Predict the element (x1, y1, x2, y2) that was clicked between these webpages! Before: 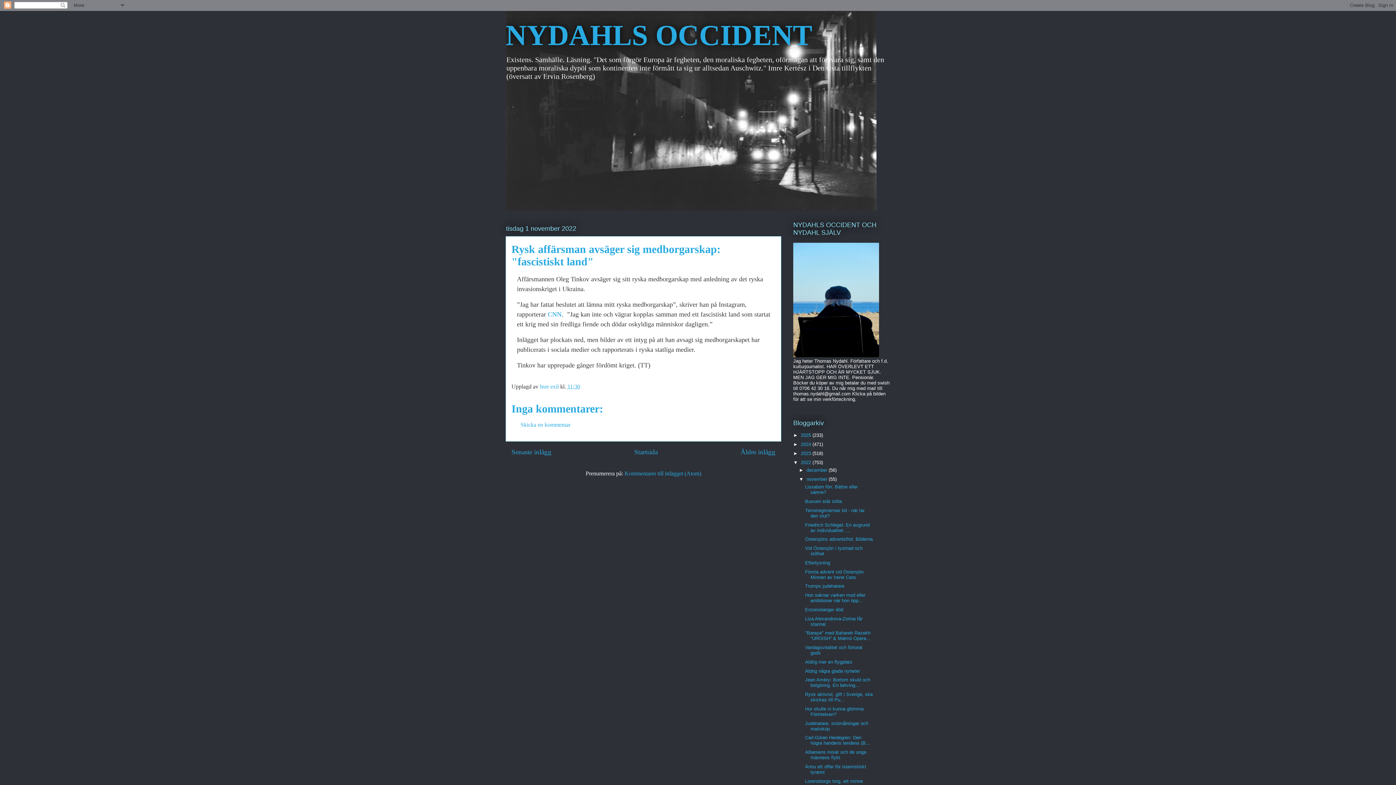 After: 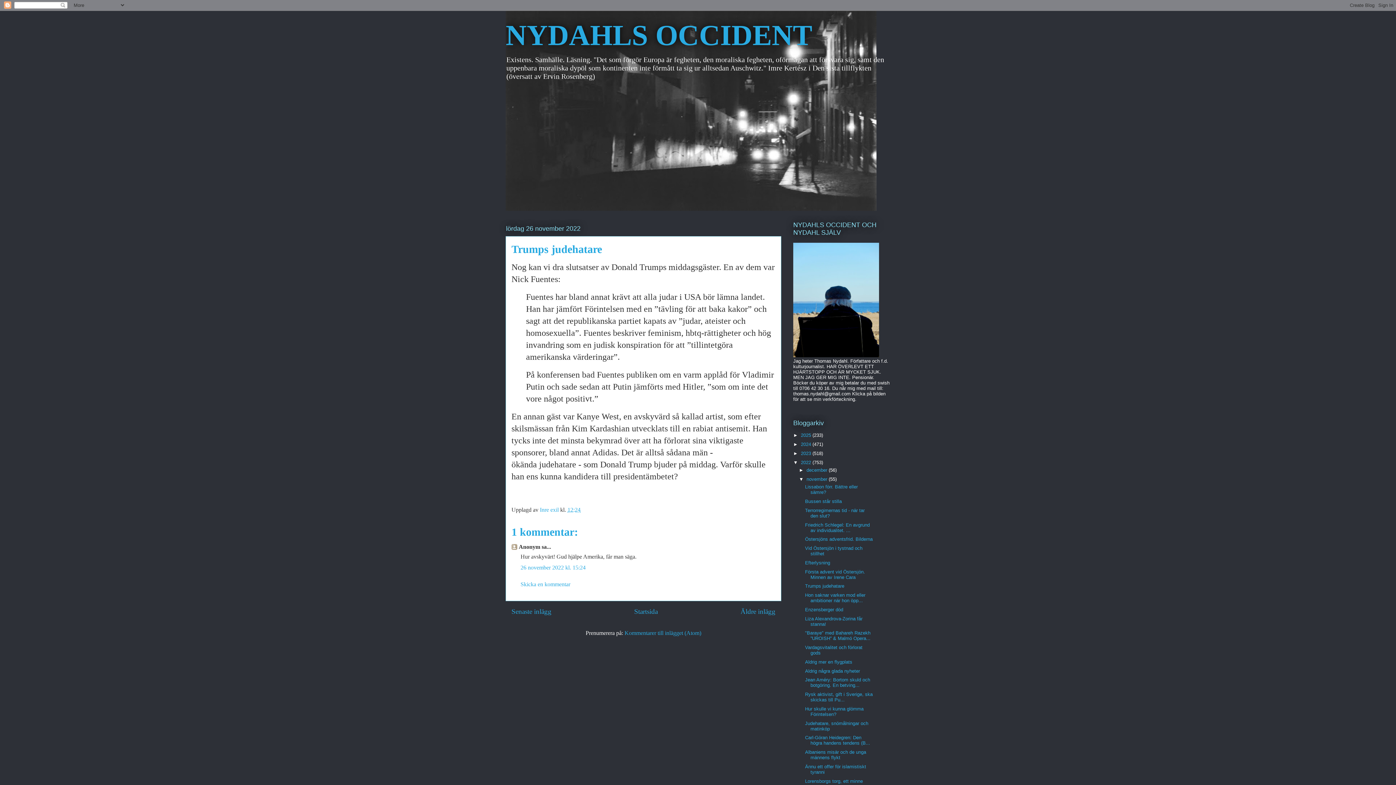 Action: bbox: (805, 583, 844, 589) label: Trumps judehatare